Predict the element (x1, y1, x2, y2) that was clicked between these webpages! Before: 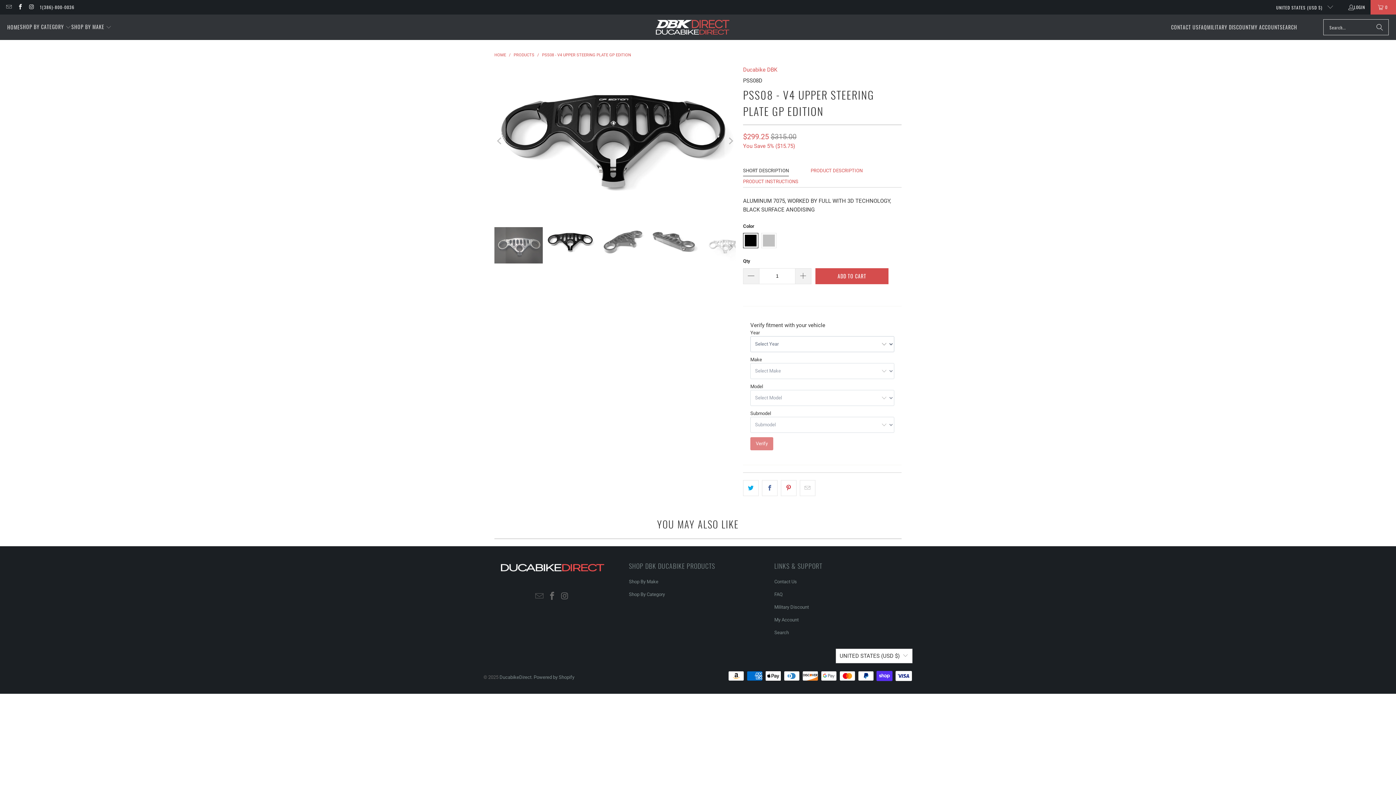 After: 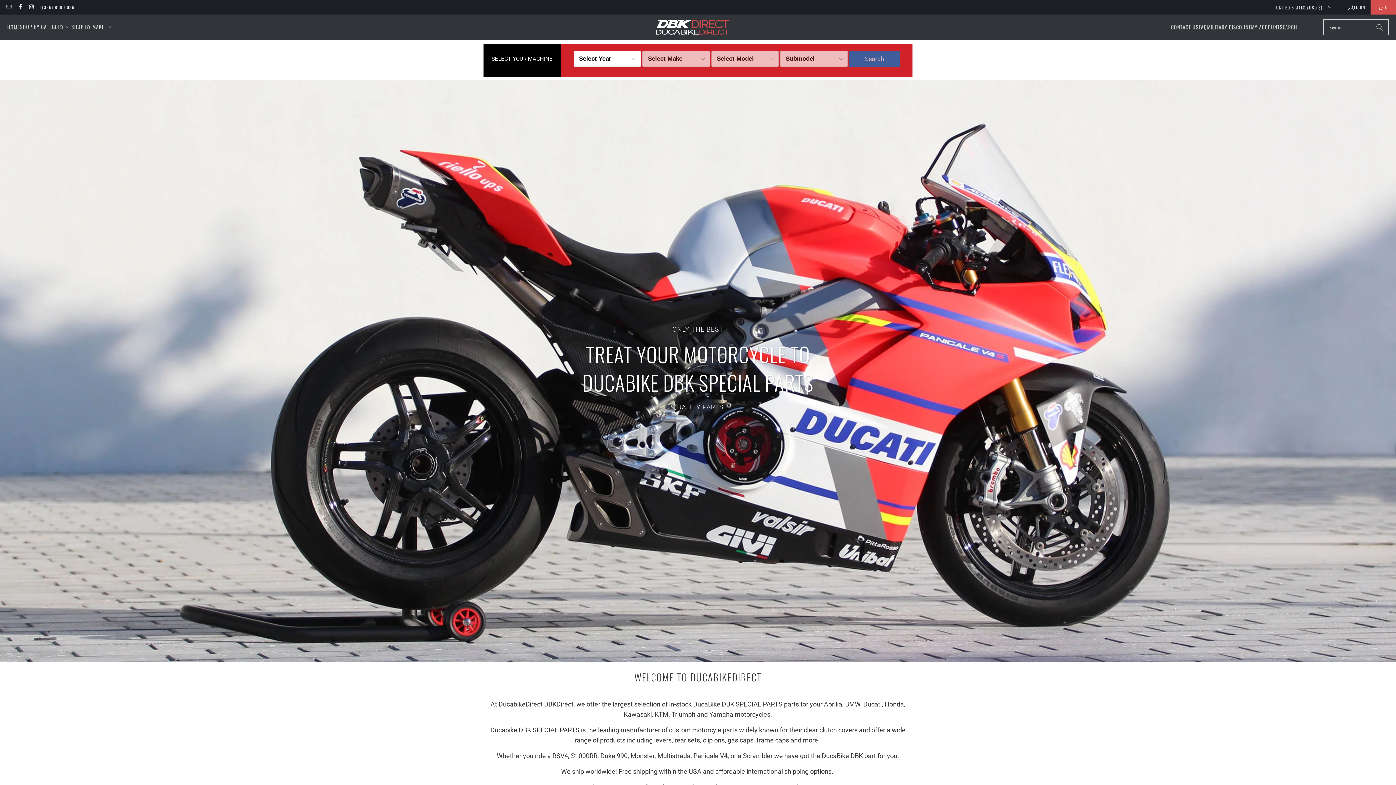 Action: label: HOME  bbox: (494, 52, 507, 57)